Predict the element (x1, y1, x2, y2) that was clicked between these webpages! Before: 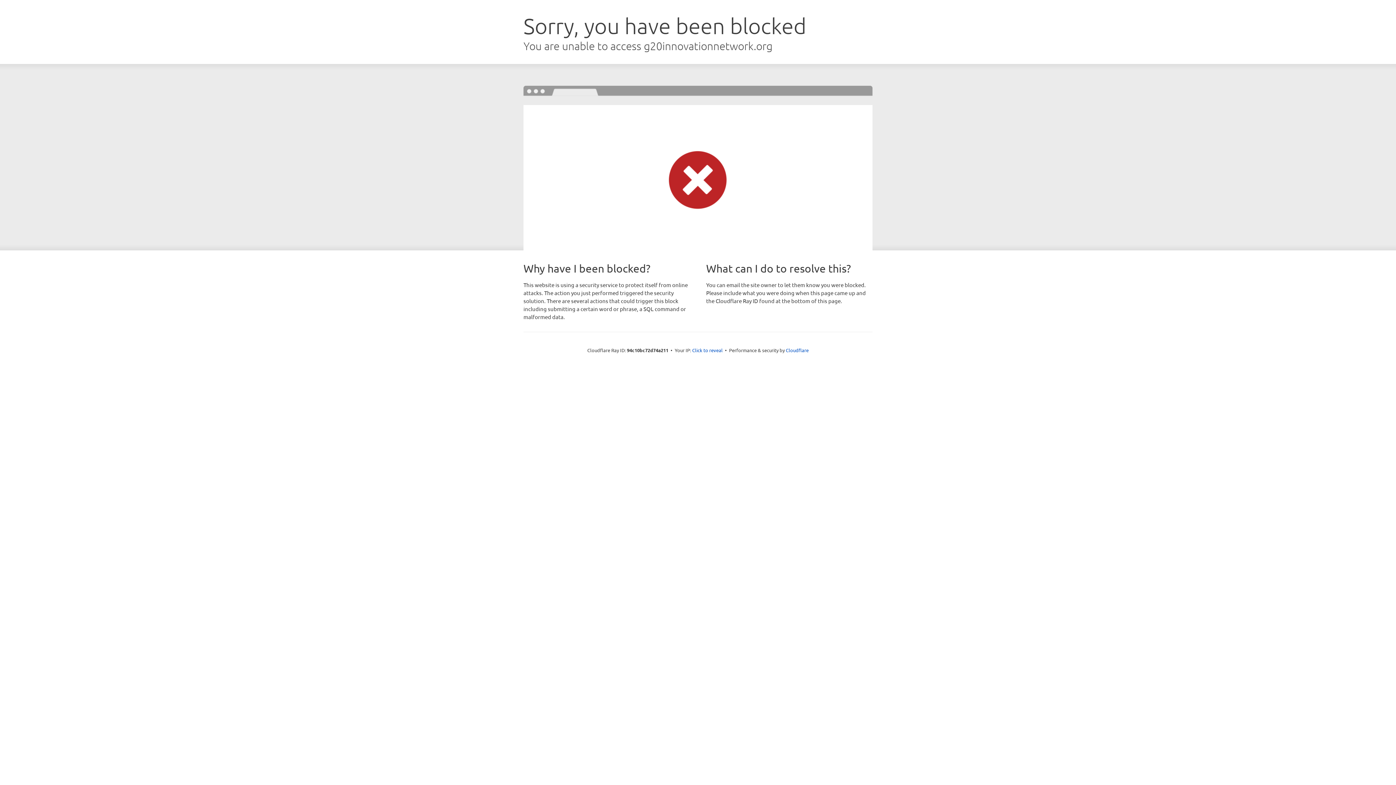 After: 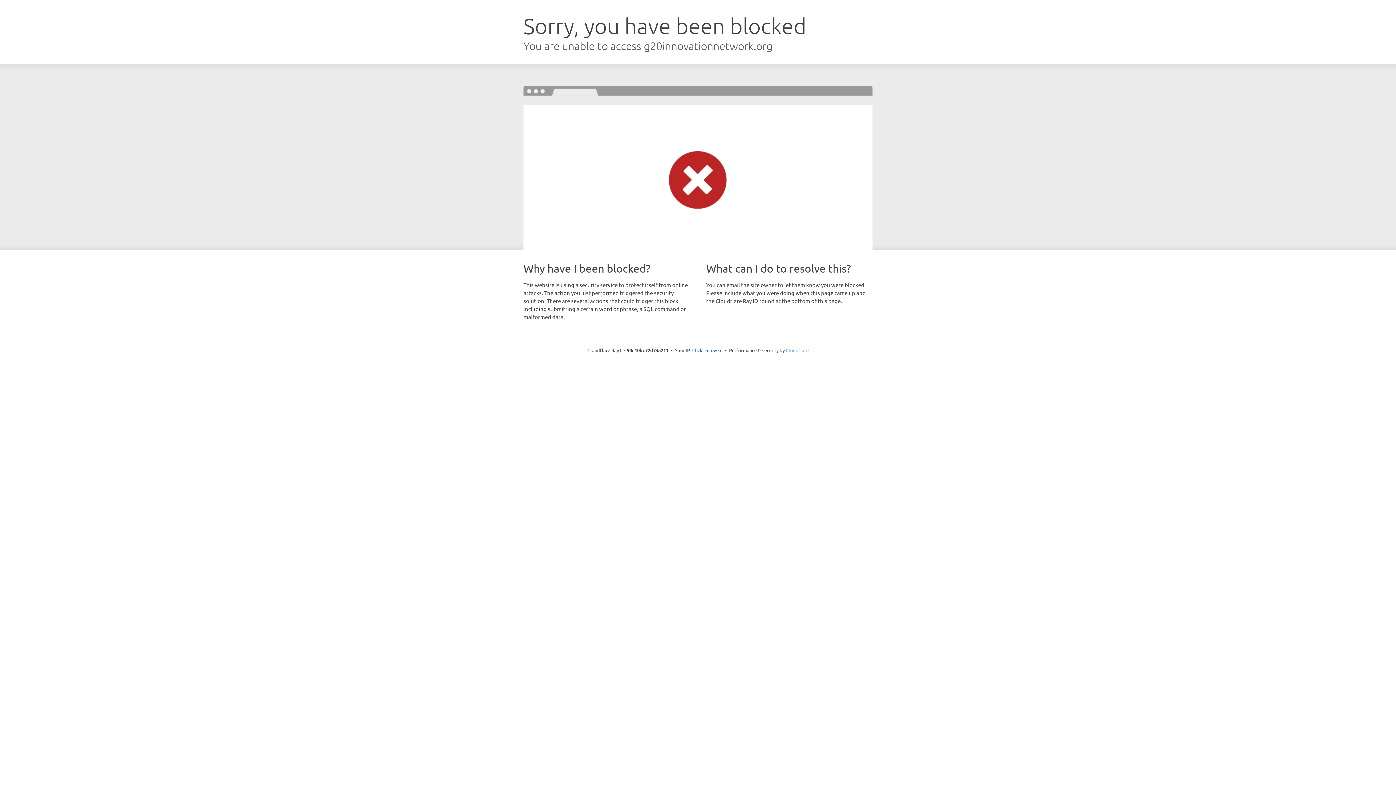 Action: bbox: (786, 347, 808, 353) label: Cloudflare